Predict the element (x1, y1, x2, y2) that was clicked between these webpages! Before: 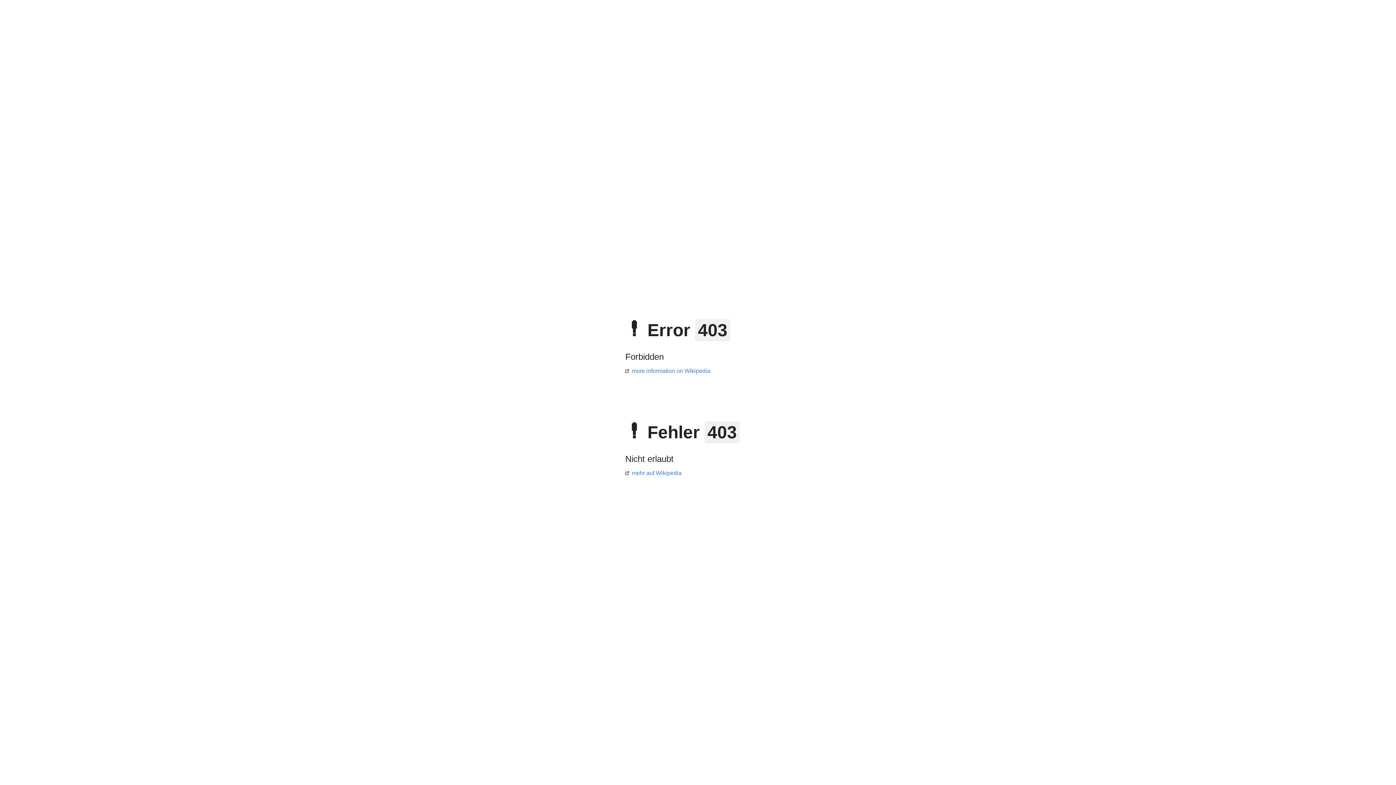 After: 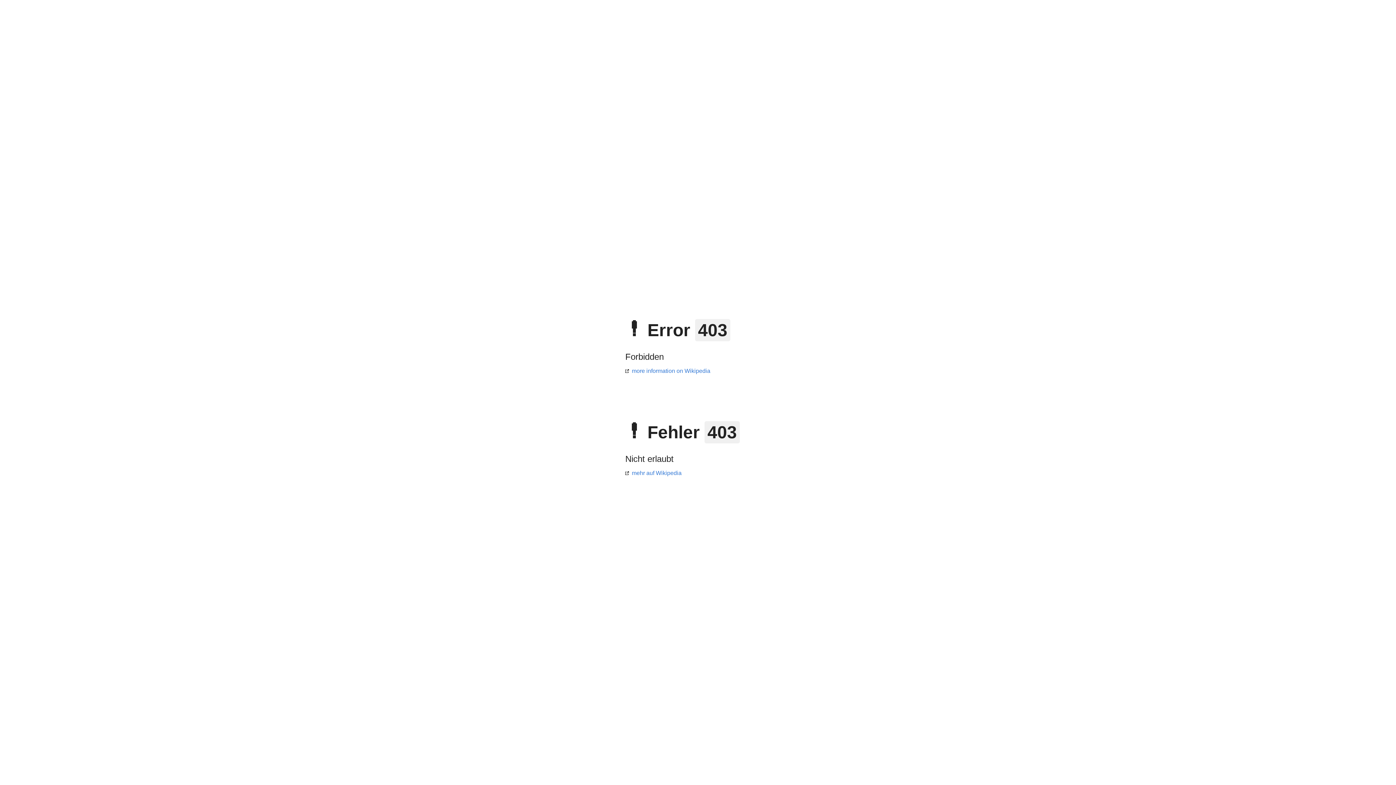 Action: bbox: (625, 368, 710, 374) label: more information on Wikipedia